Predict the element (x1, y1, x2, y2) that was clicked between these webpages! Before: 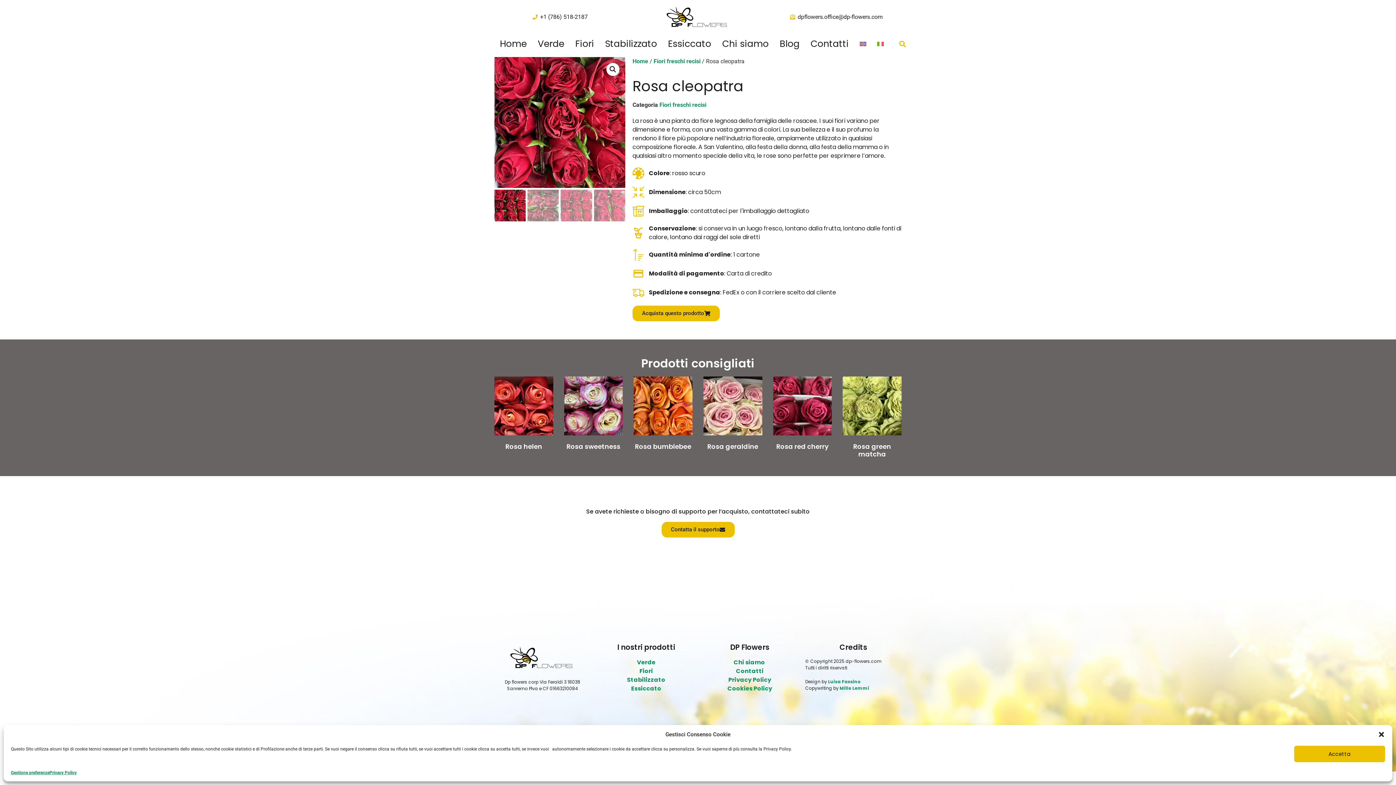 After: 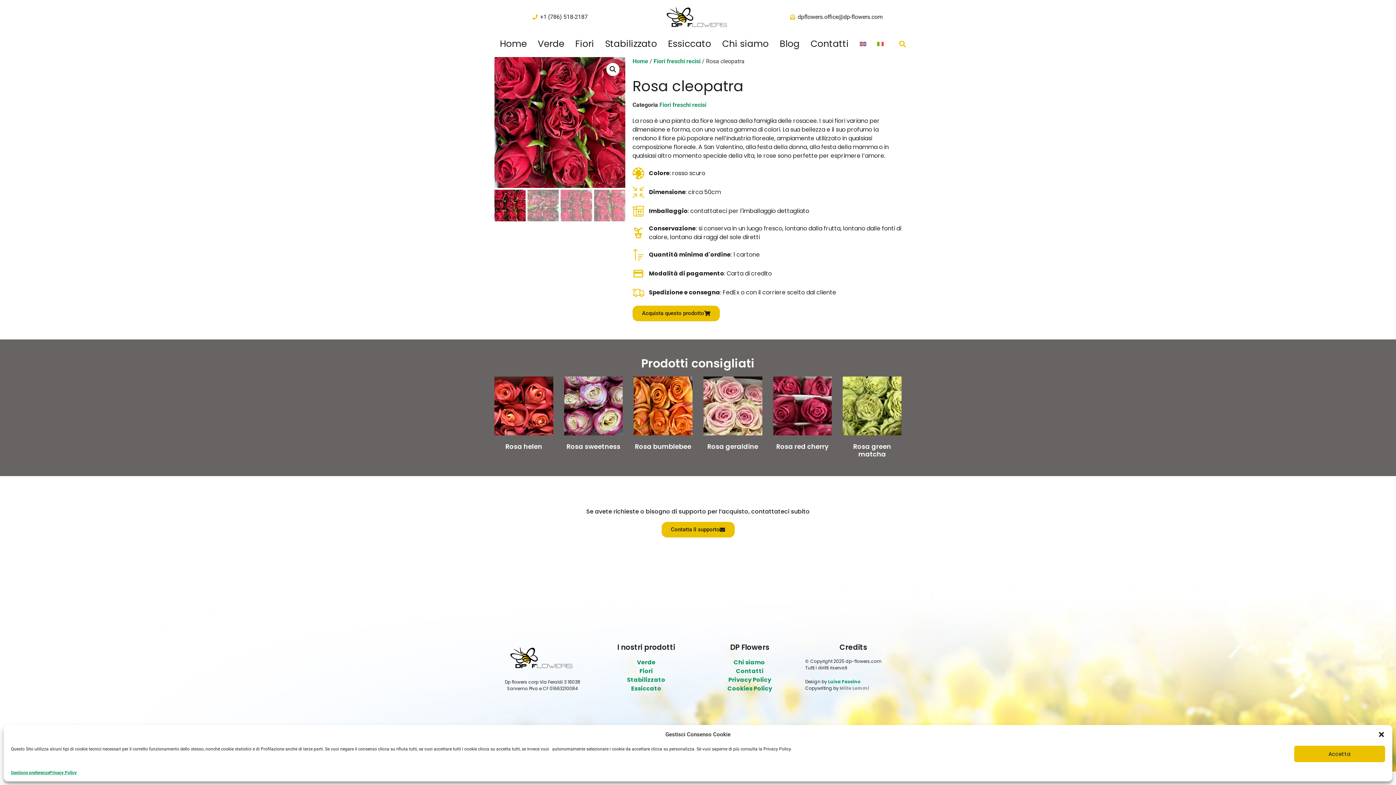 Action: bbox: (840, 685, 869, 691) label: Mille Lemmi